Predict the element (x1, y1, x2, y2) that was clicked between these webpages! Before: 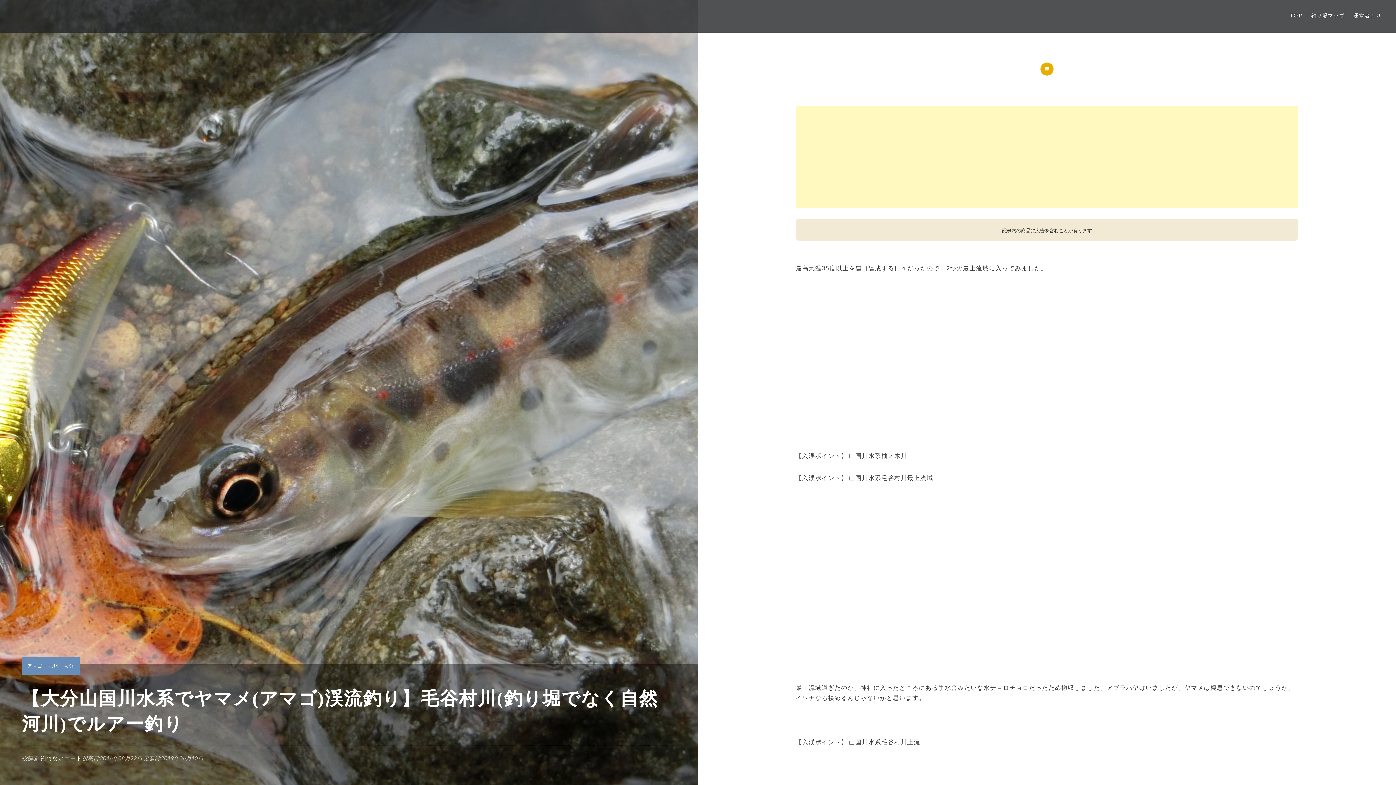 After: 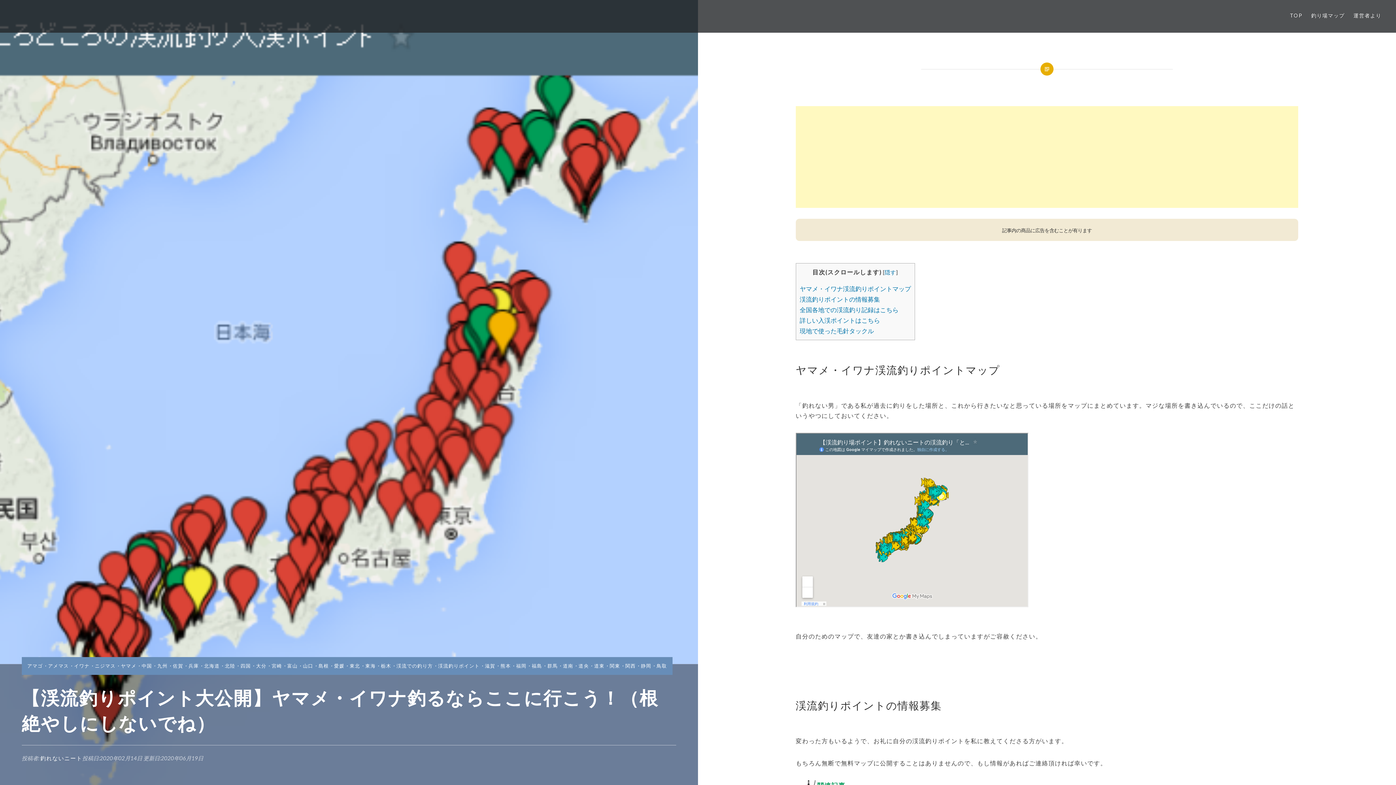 Action: label: 釣り場マップ bbox: (1311, 10, 1345, 20)